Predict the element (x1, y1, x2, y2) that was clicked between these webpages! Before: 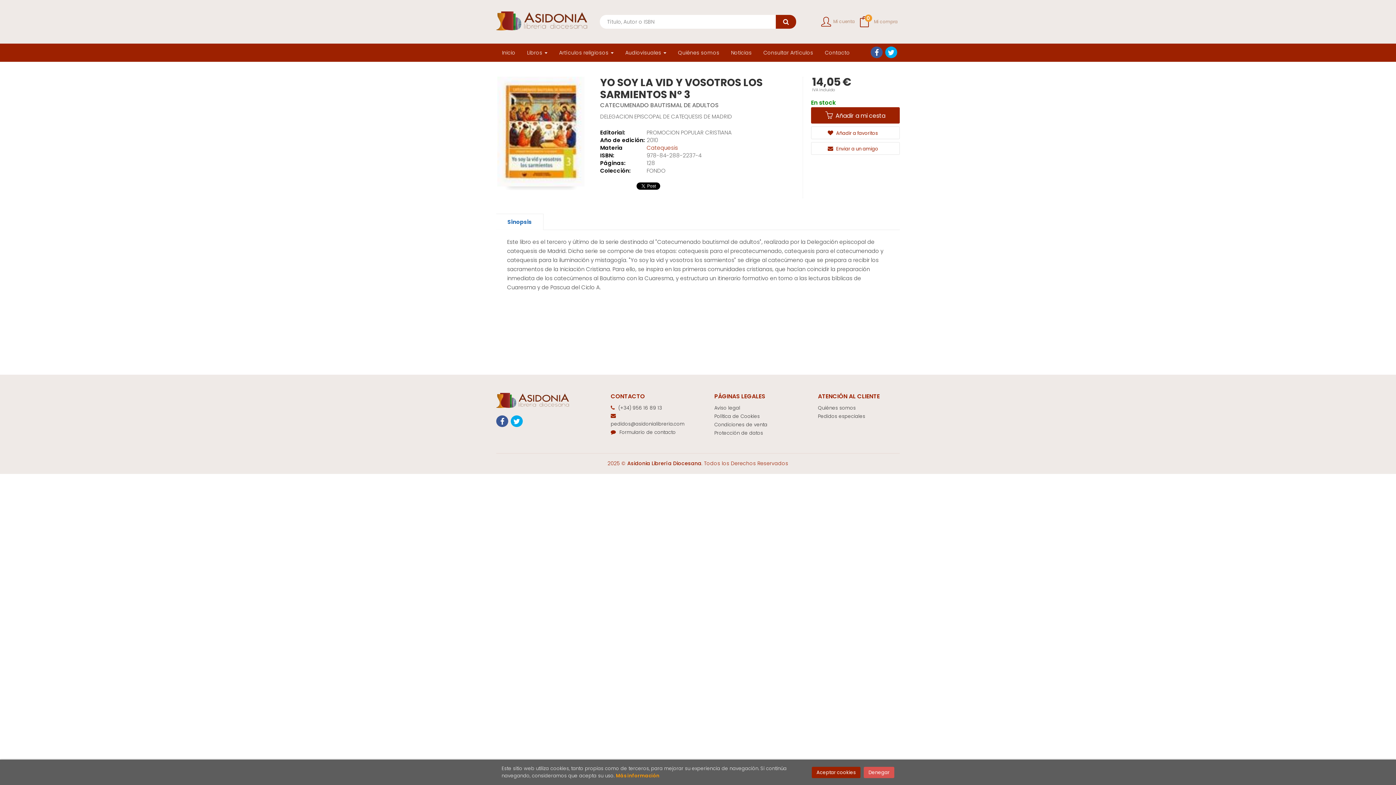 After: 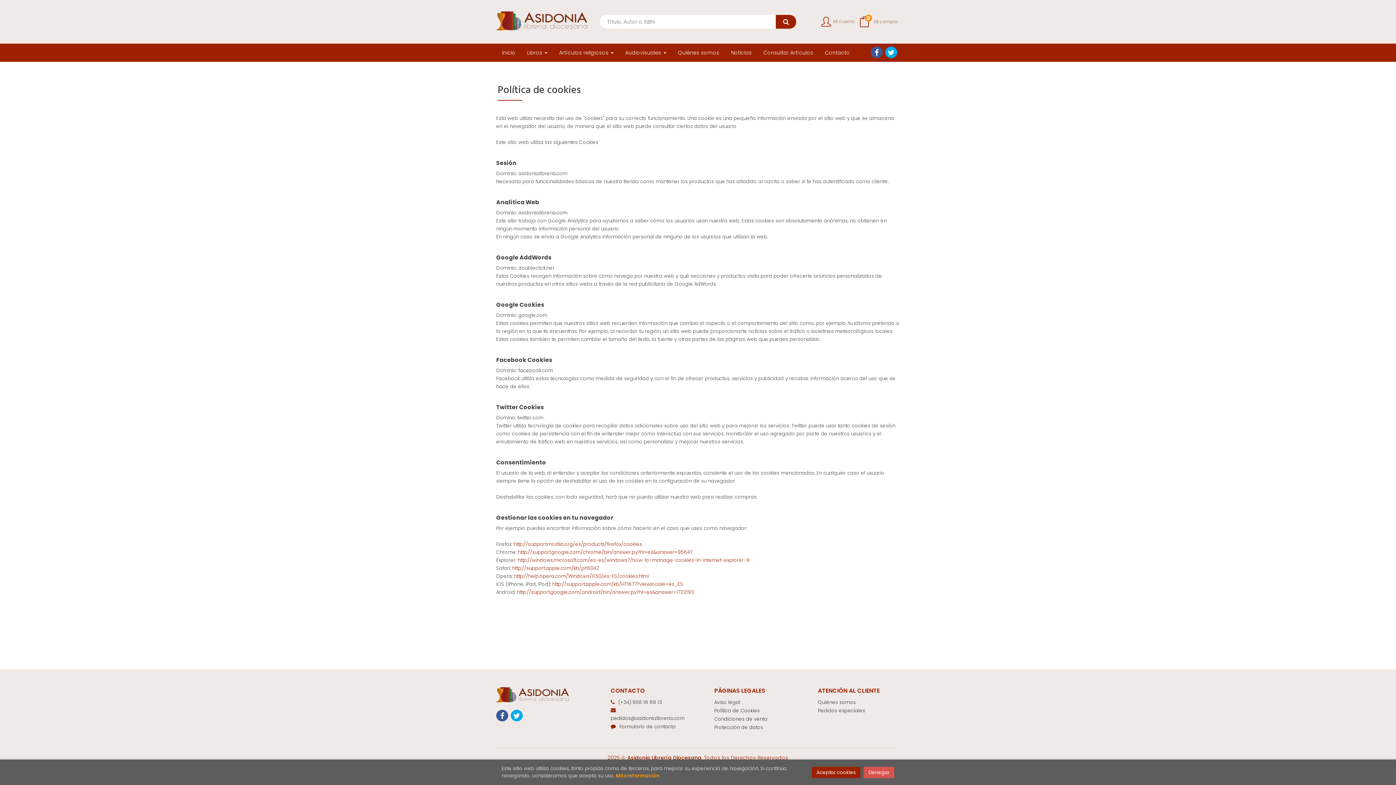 Action: bbox: (714, 412, 760, 420) label: Política de Cookies